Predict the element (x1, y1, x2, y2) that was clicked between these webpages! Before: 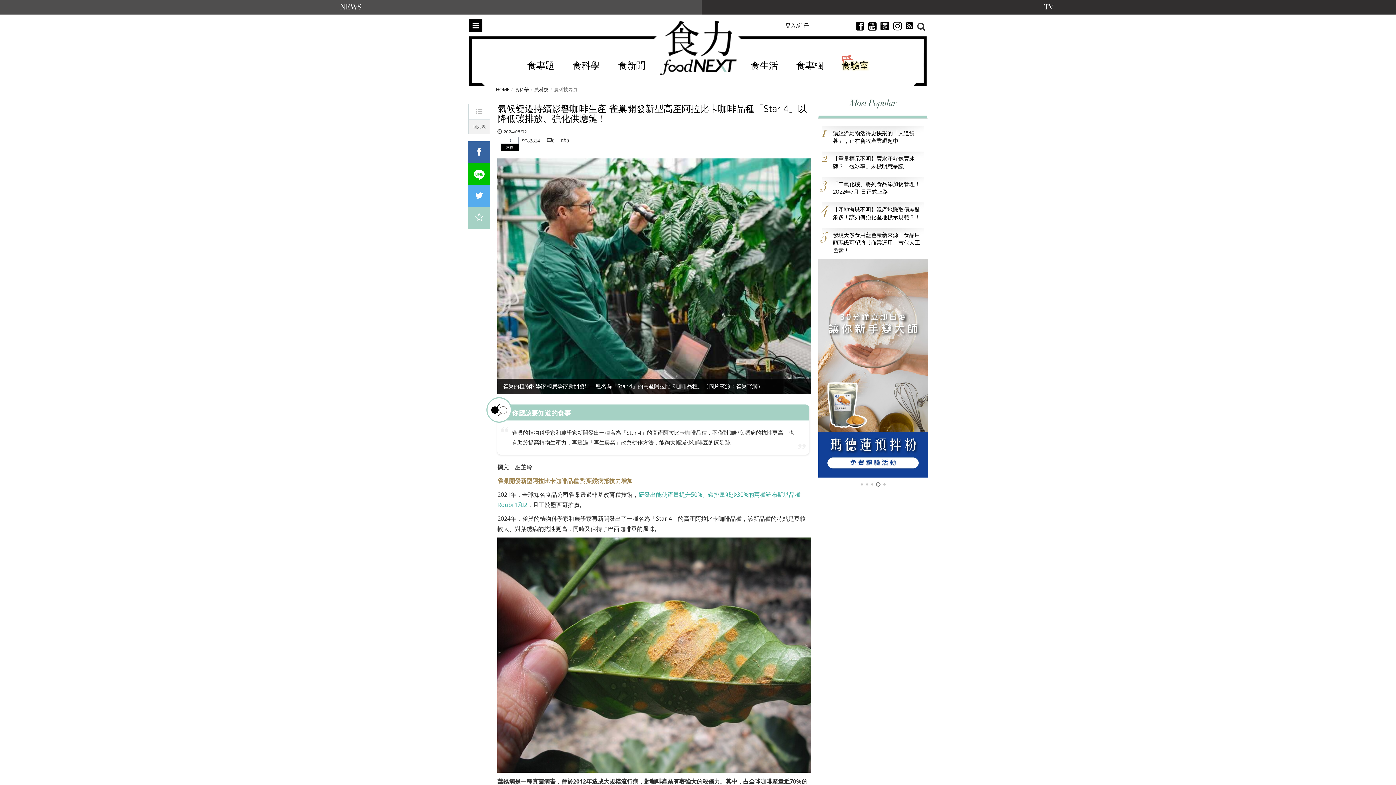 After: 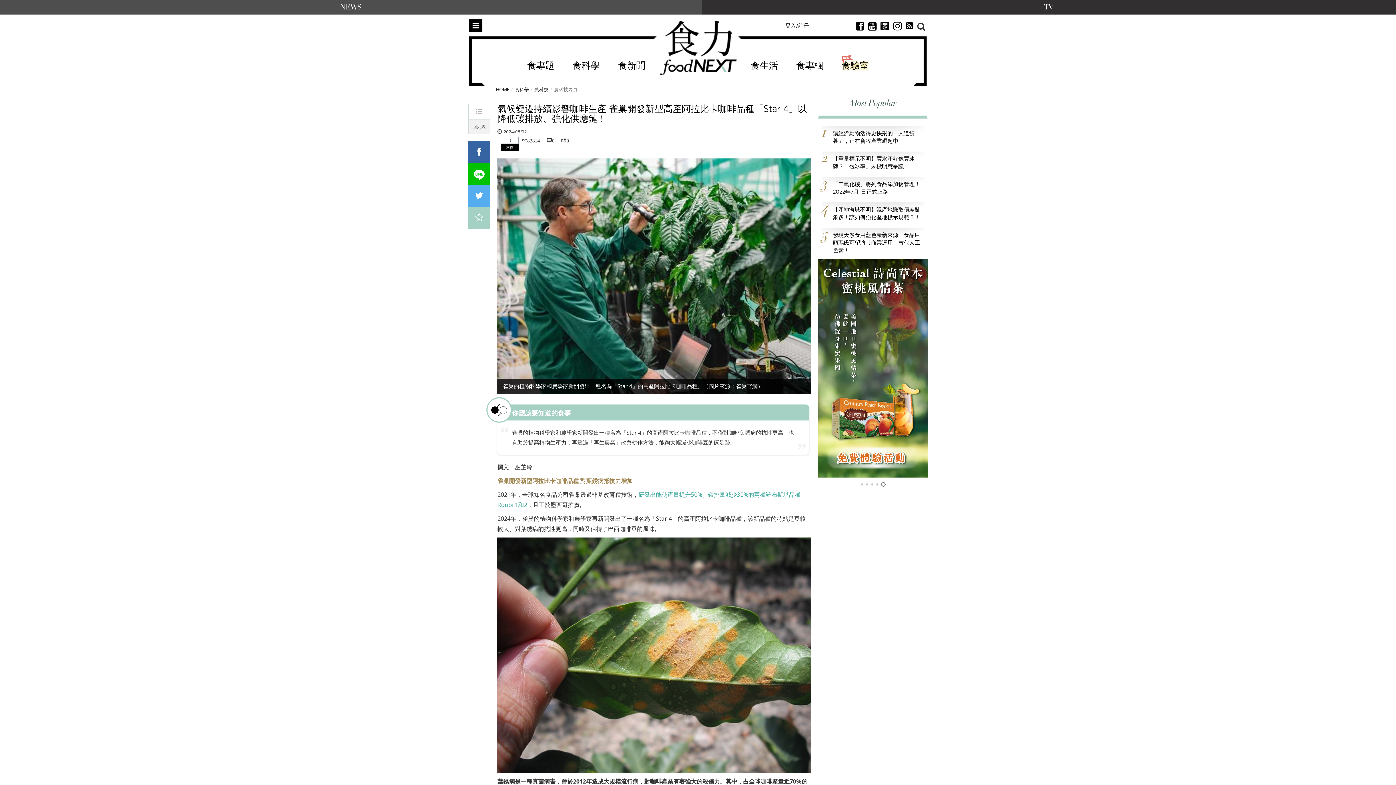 Action: bbox: (856, 21, 864, 29)